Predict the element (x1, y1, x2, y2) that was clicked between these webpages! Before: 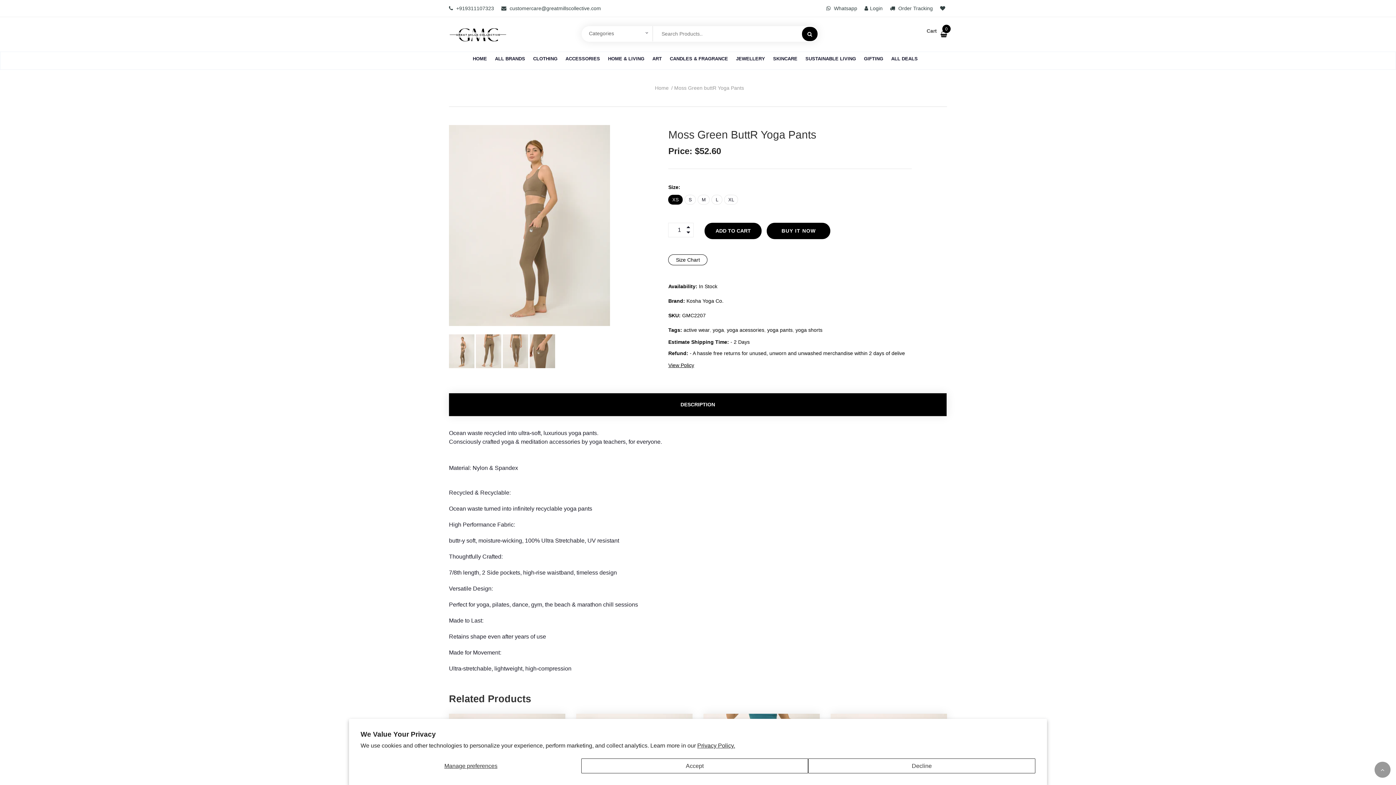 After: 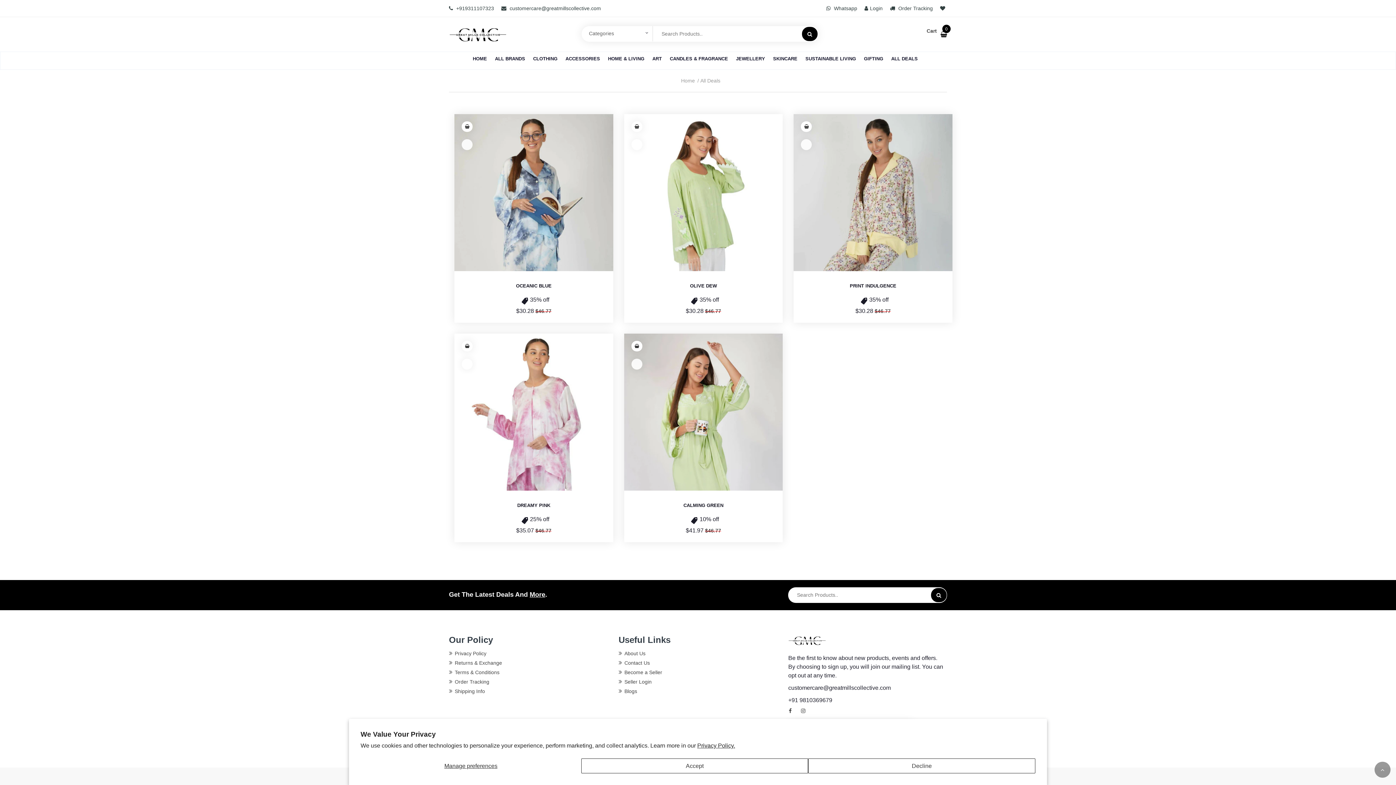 Action: bbox: (891, 51, 918, 66) label: ALL DEALS